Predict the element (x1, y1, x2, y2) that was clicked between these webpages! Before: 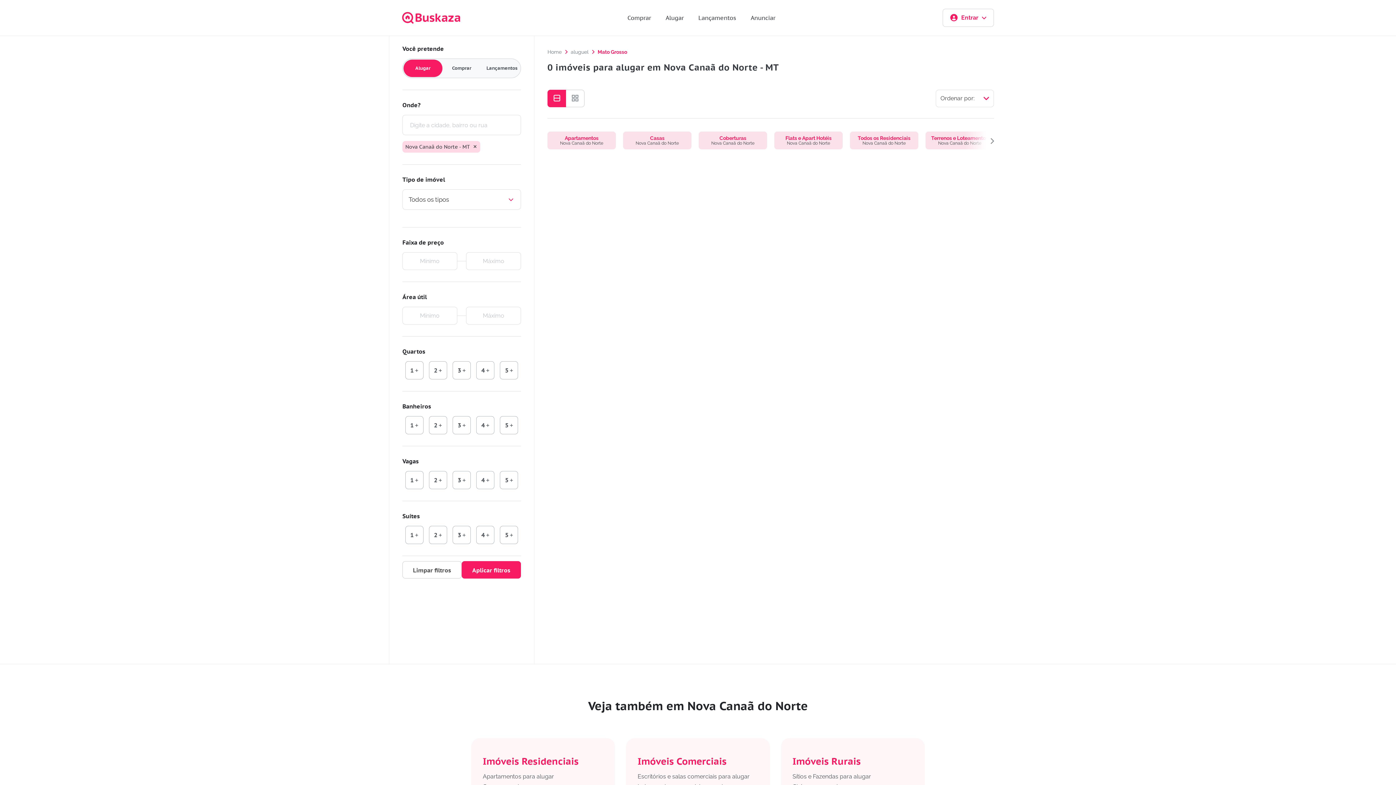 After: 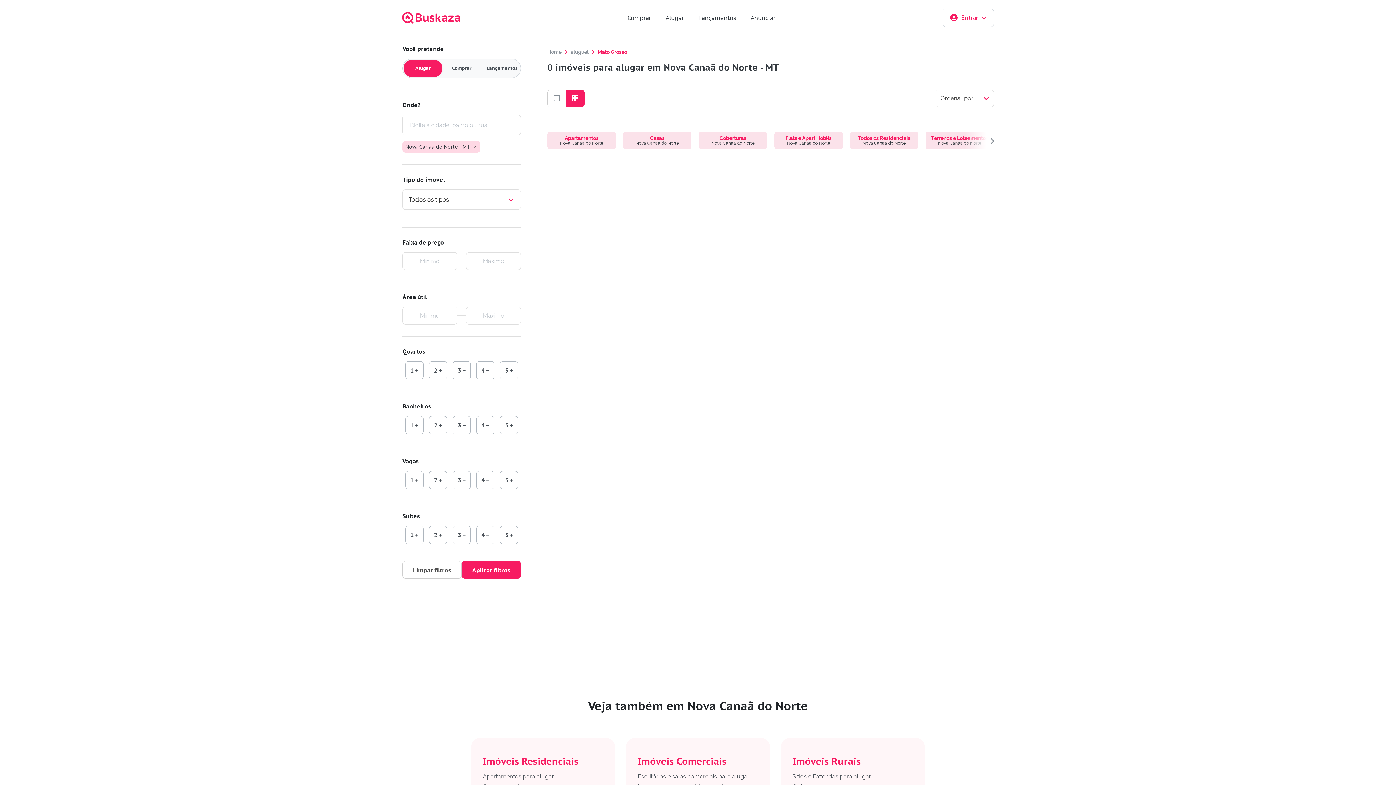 Action: bbox: (566, 89, 584, 107)